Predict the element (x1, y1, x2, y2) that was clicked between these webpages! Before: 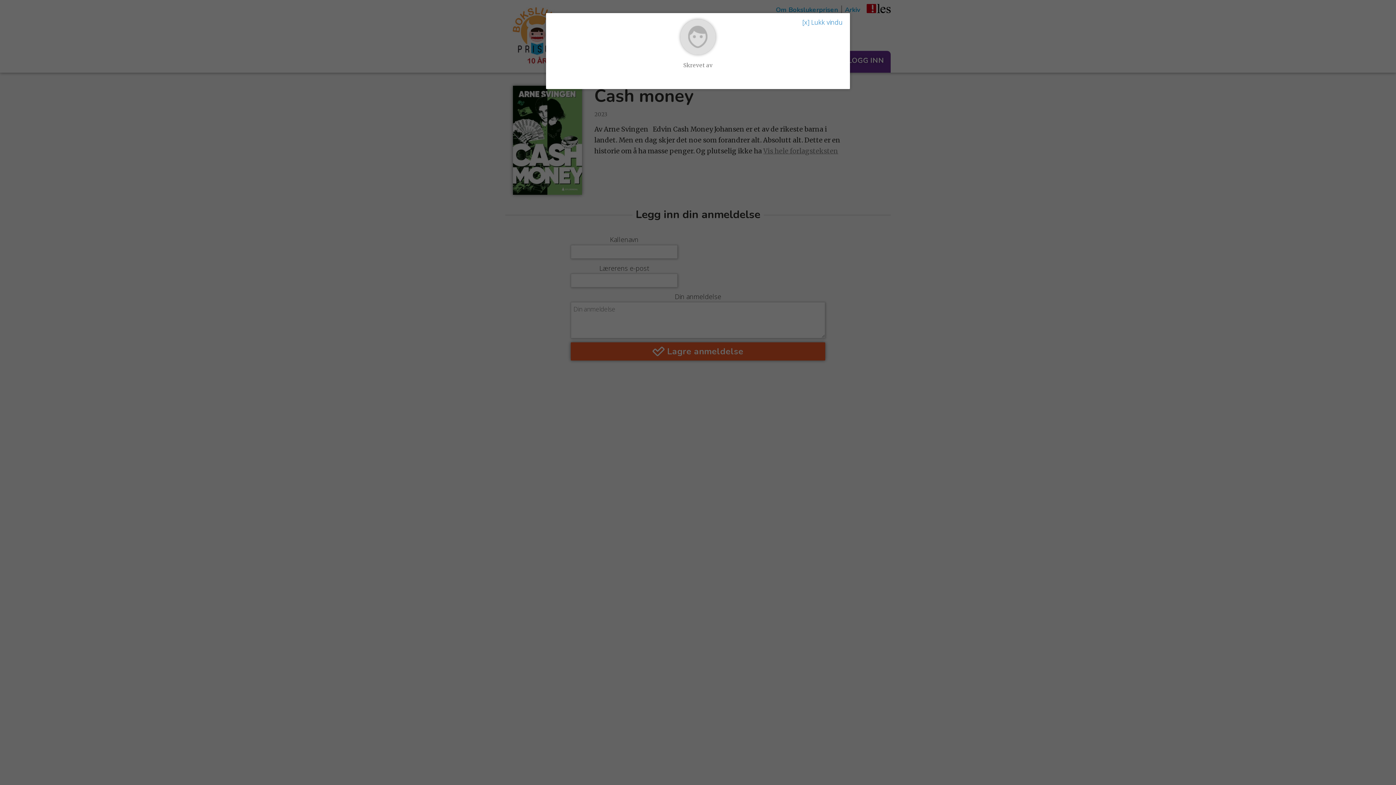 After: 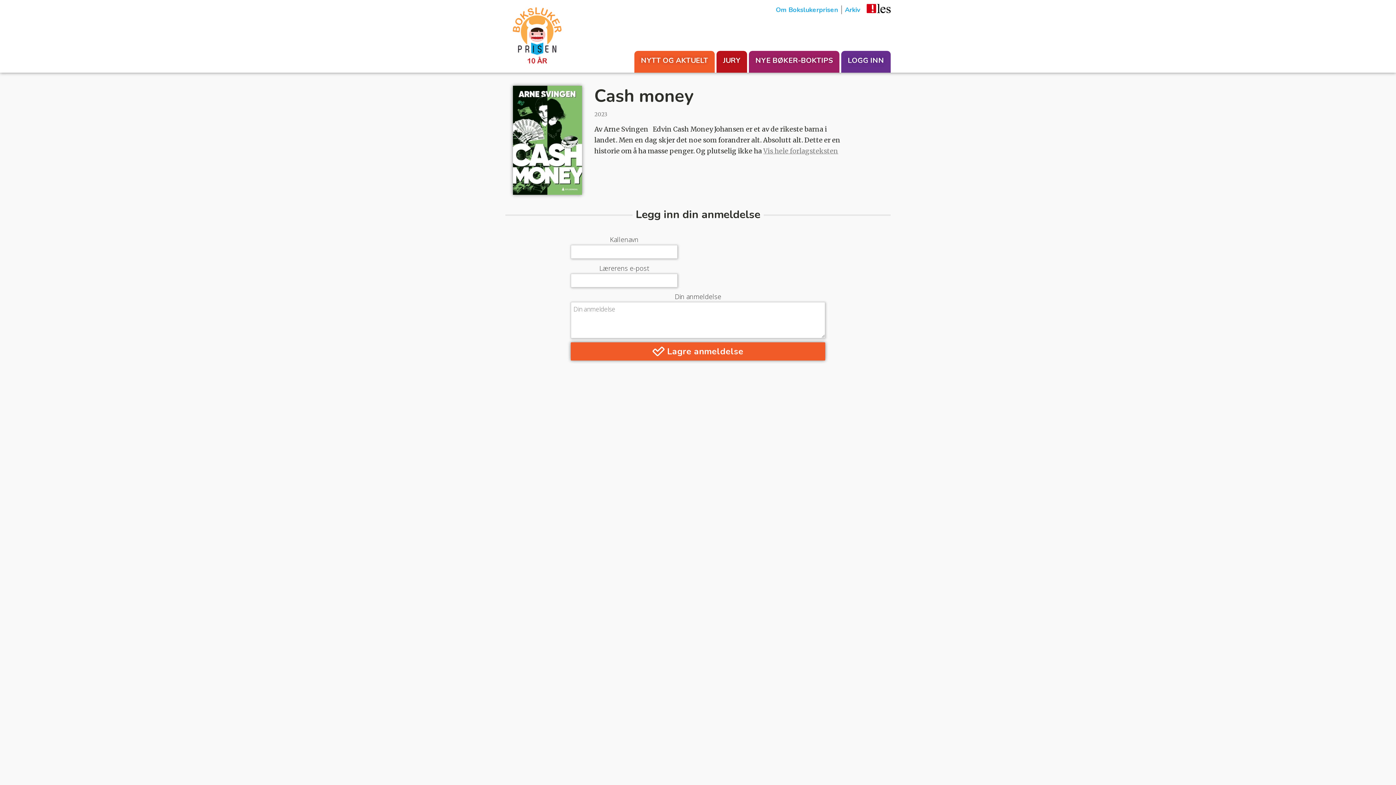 Action: label: [x] Lukk vindu bbox: (802, 16, 842, 27)